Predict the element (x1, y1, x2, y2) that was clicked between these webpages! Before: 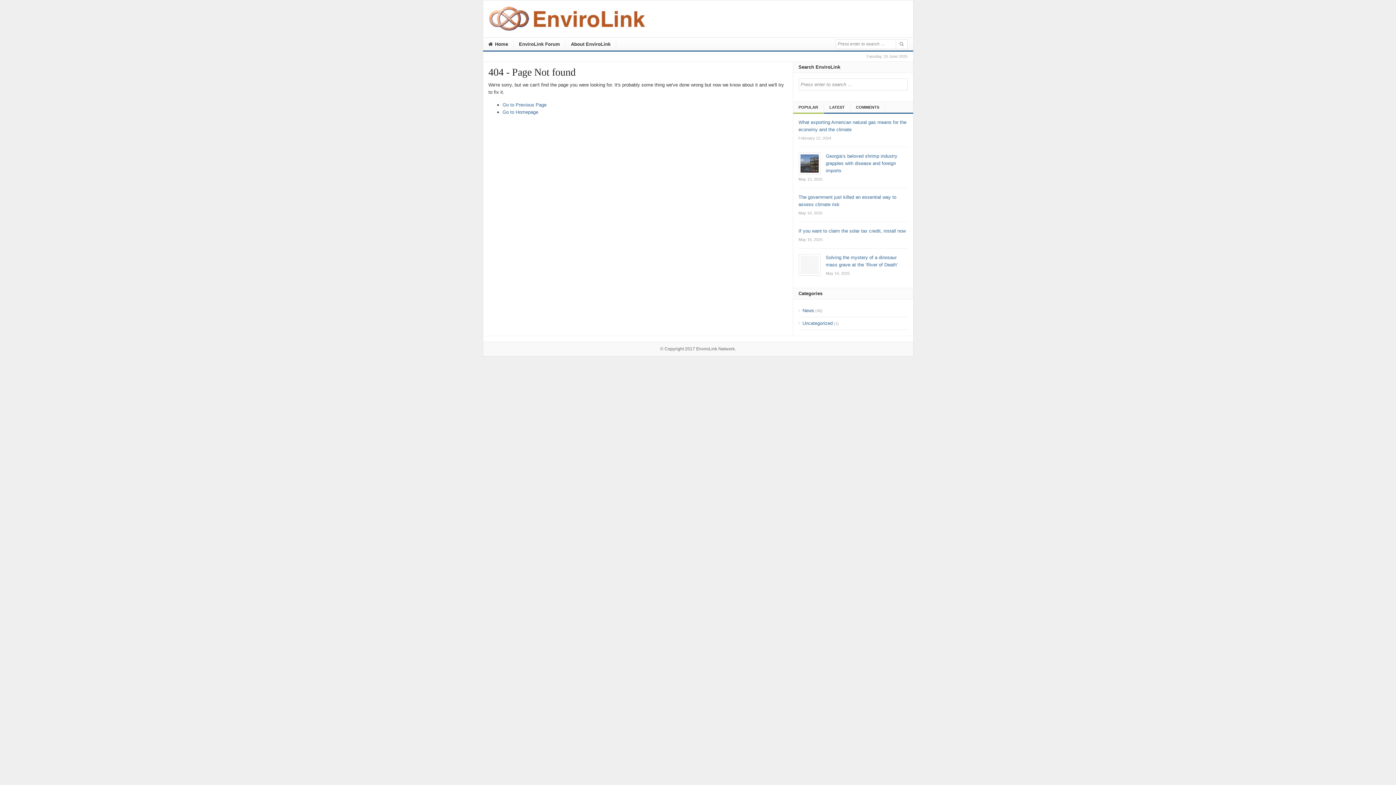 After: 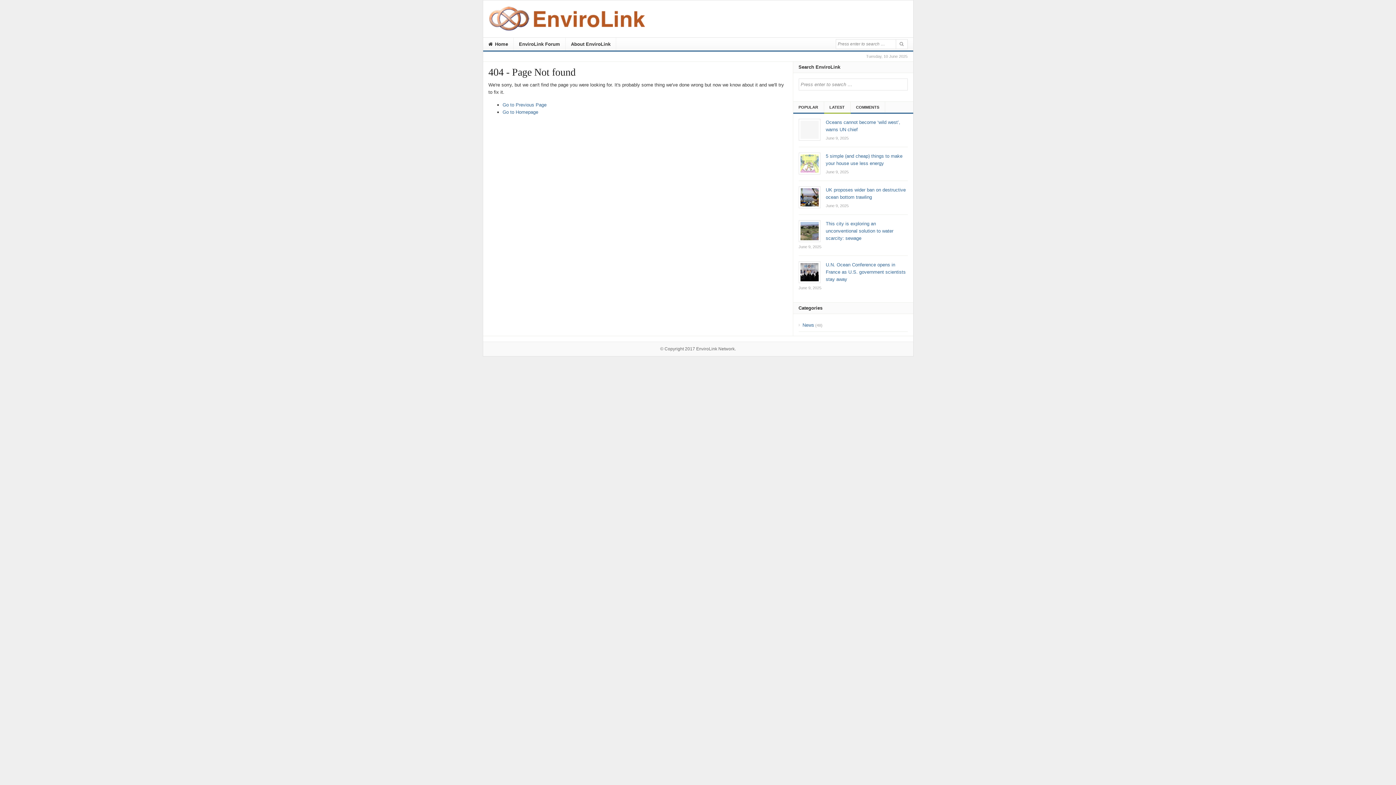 Action: label: LATEST bbox: (829, 101, 850, 112)